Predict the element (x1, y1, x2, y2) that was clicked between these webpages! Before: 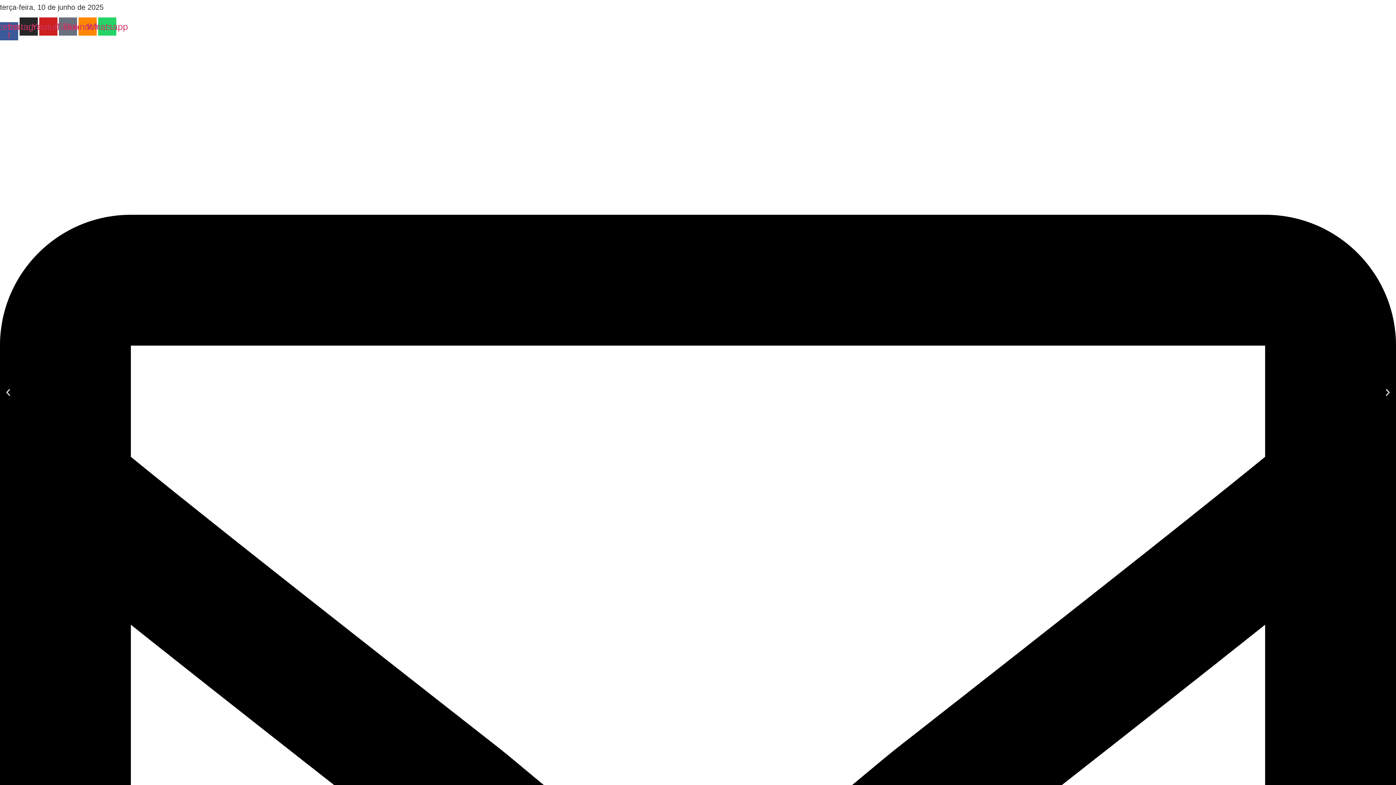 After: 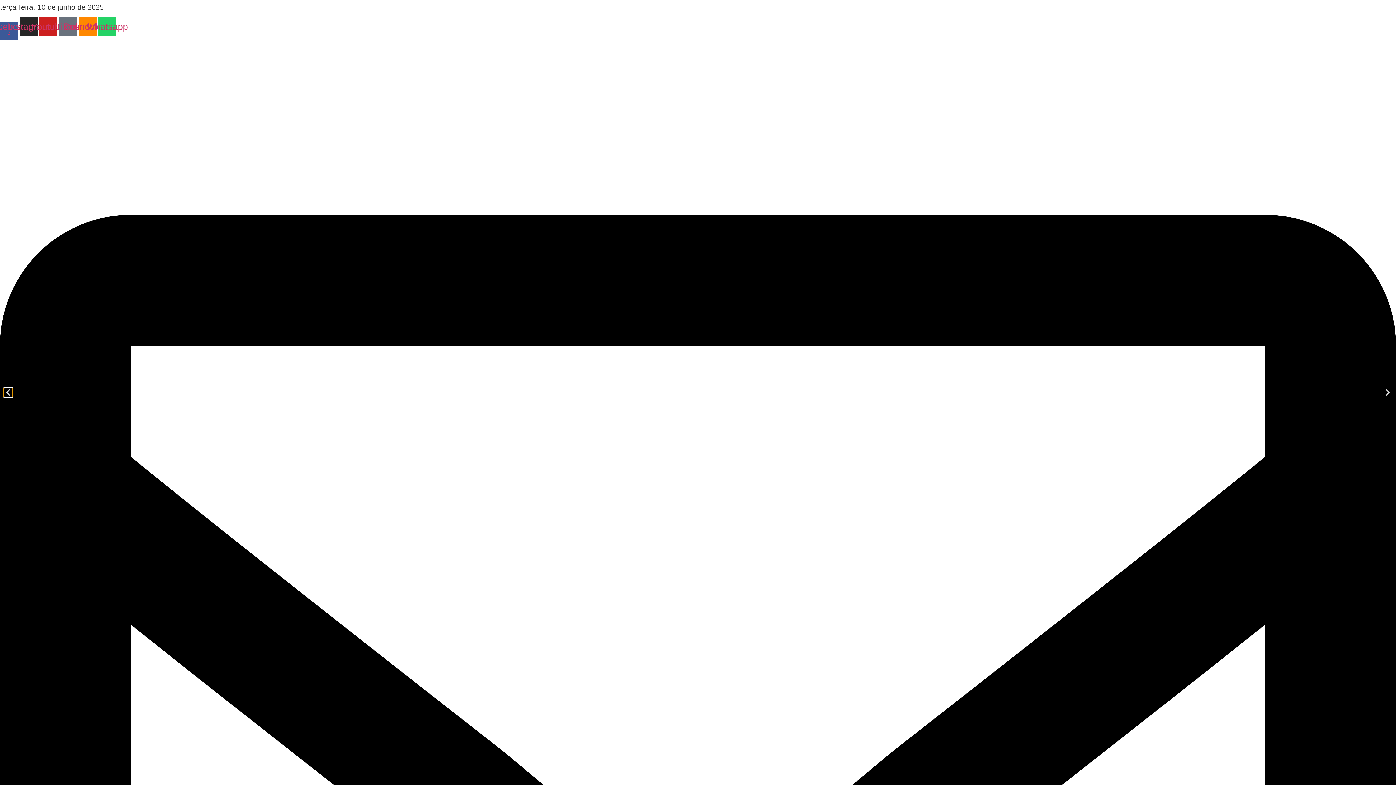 Action: label: Slide anterior bbox: (3, 388, 12, 397)